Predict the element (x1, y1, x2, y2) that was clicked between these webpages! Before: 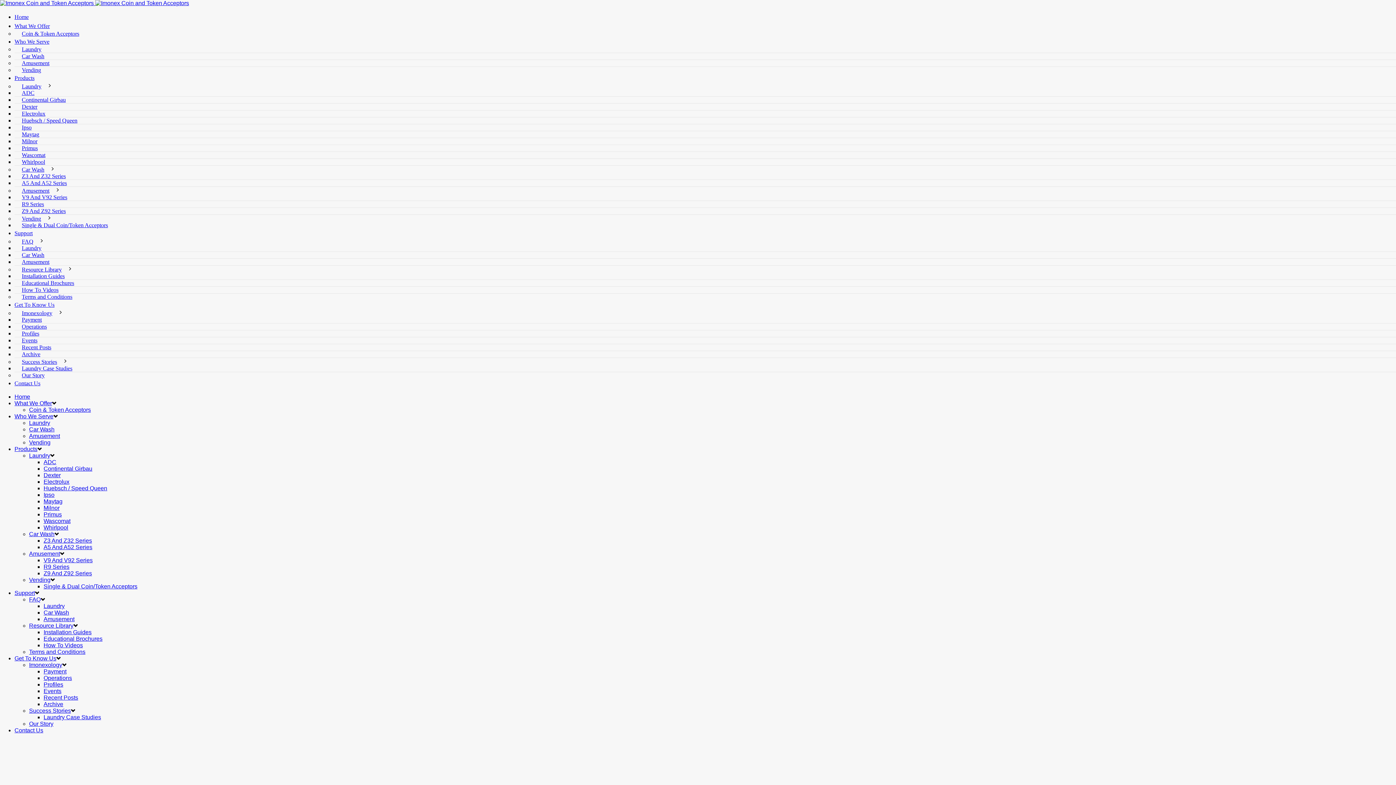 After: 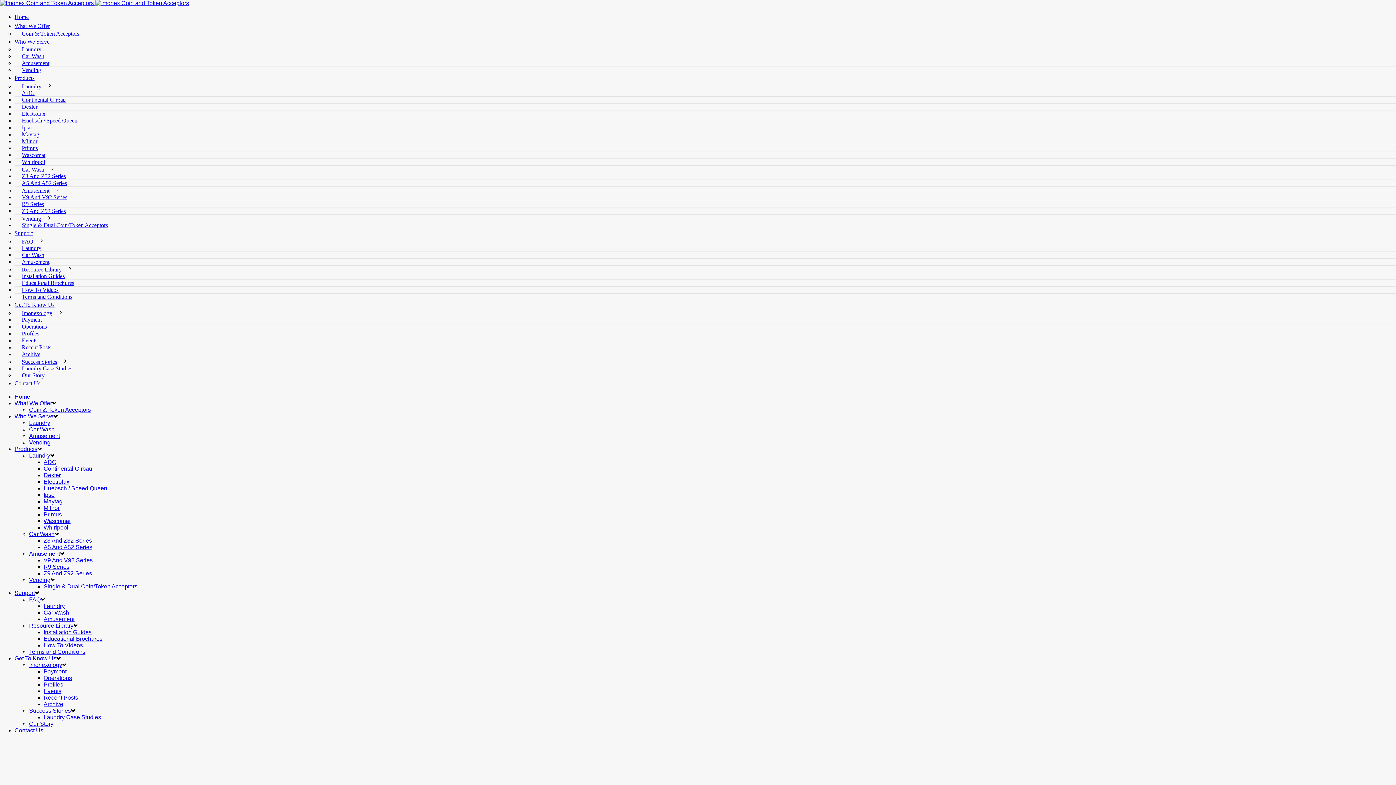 Action: bbox: (14, 655, 56, 661) label: Get To Know Us